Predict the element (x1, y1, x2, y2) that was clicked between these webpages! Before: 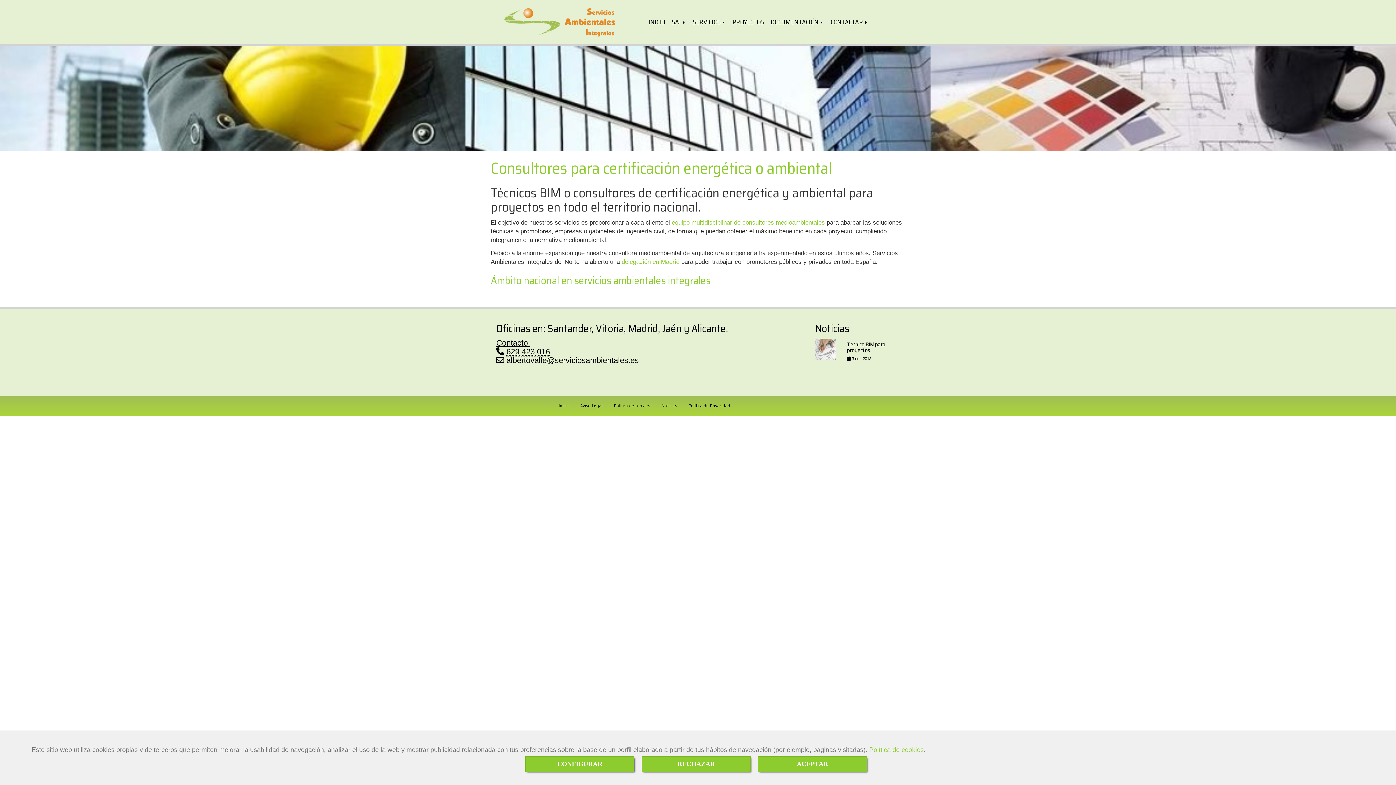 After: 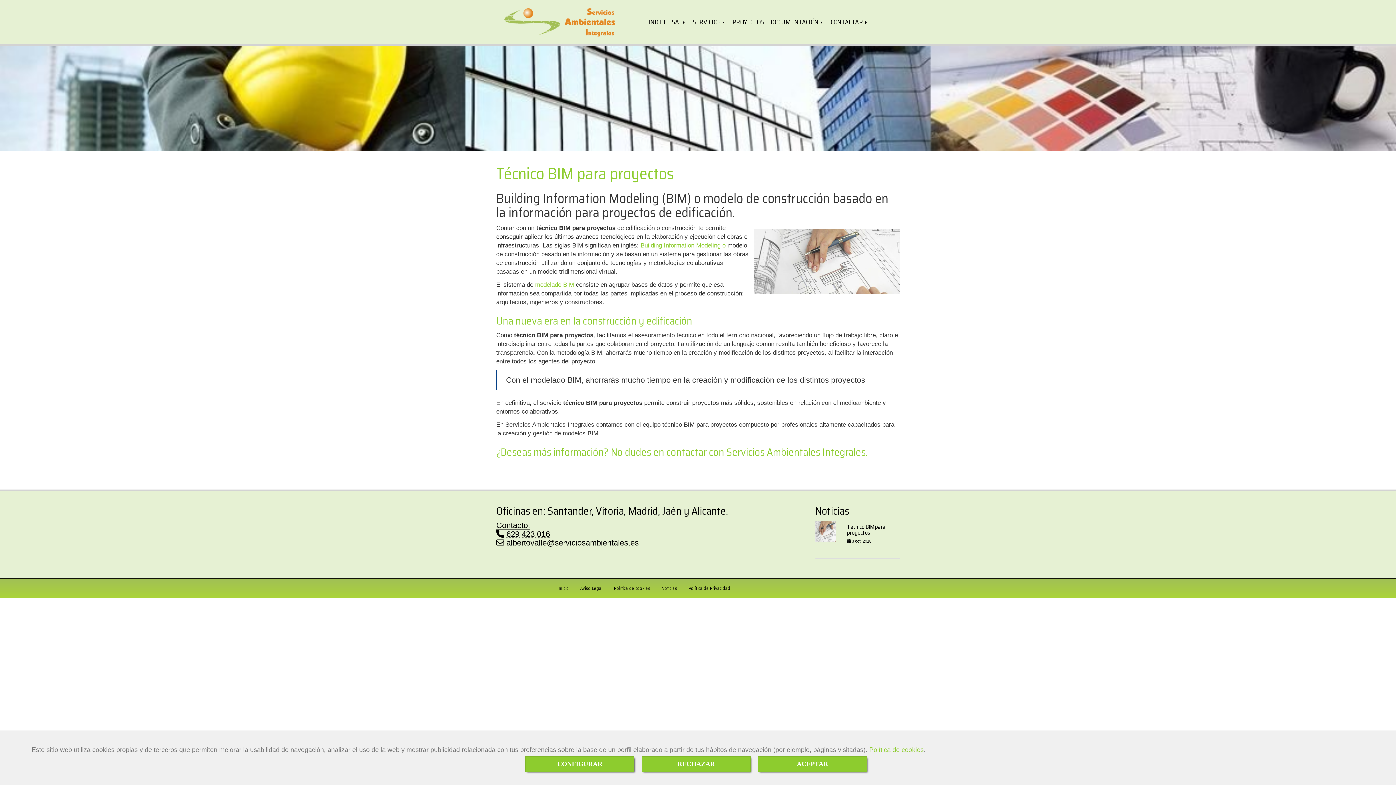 Action: label: Técnico BIM para proyectos bbox: (847, 340, 885, 354)